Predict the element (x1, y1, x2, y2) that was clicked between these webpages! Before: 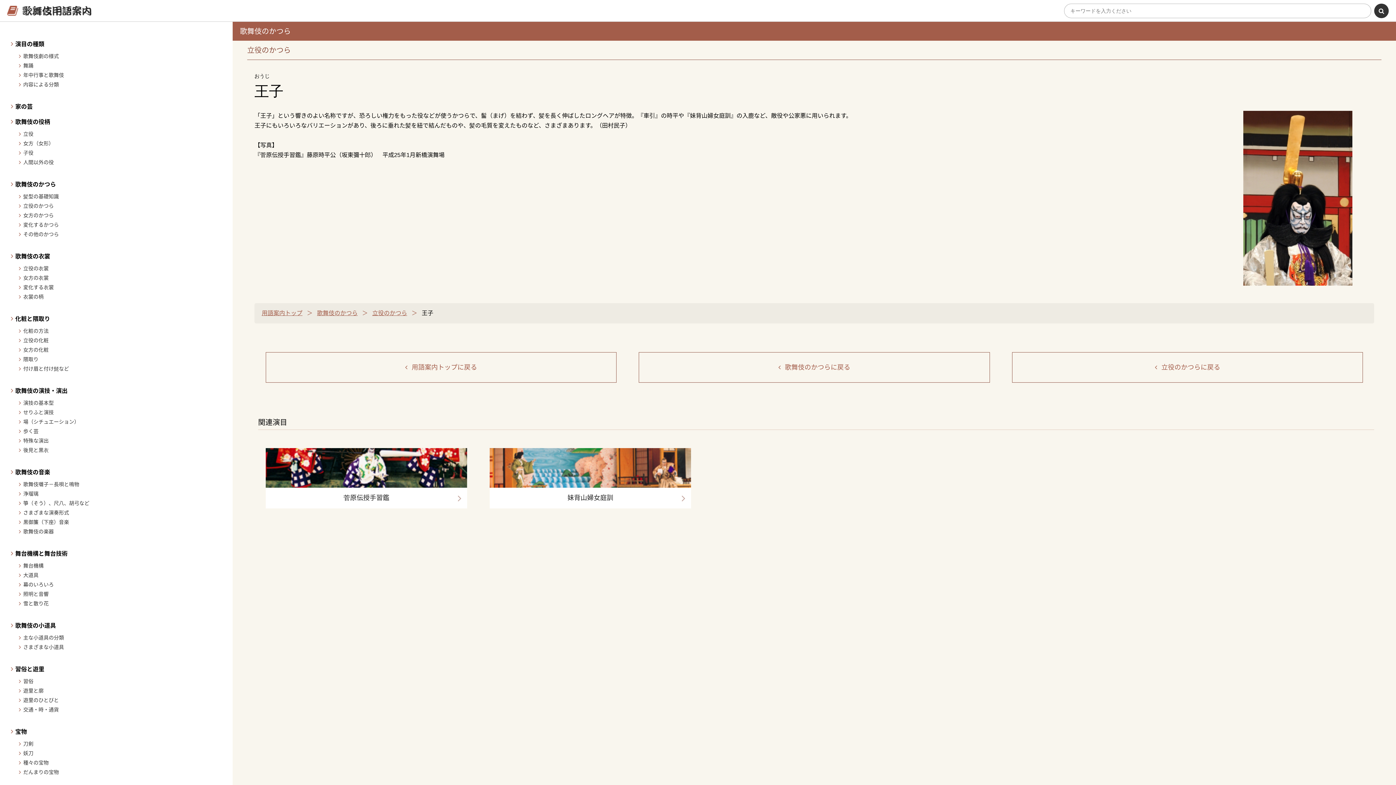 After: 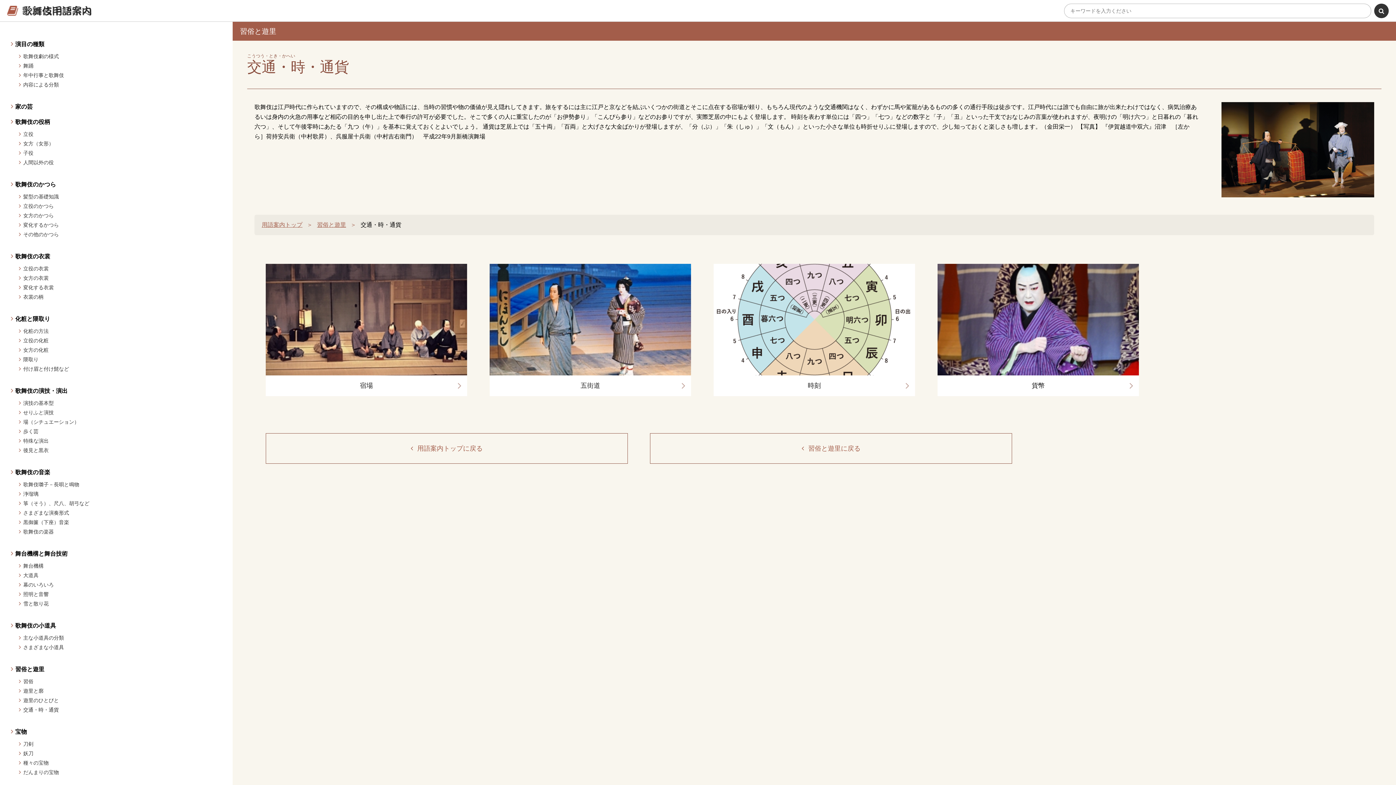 Action: bbox: (23, 707, 58, 713) label: 交通・時・通貨